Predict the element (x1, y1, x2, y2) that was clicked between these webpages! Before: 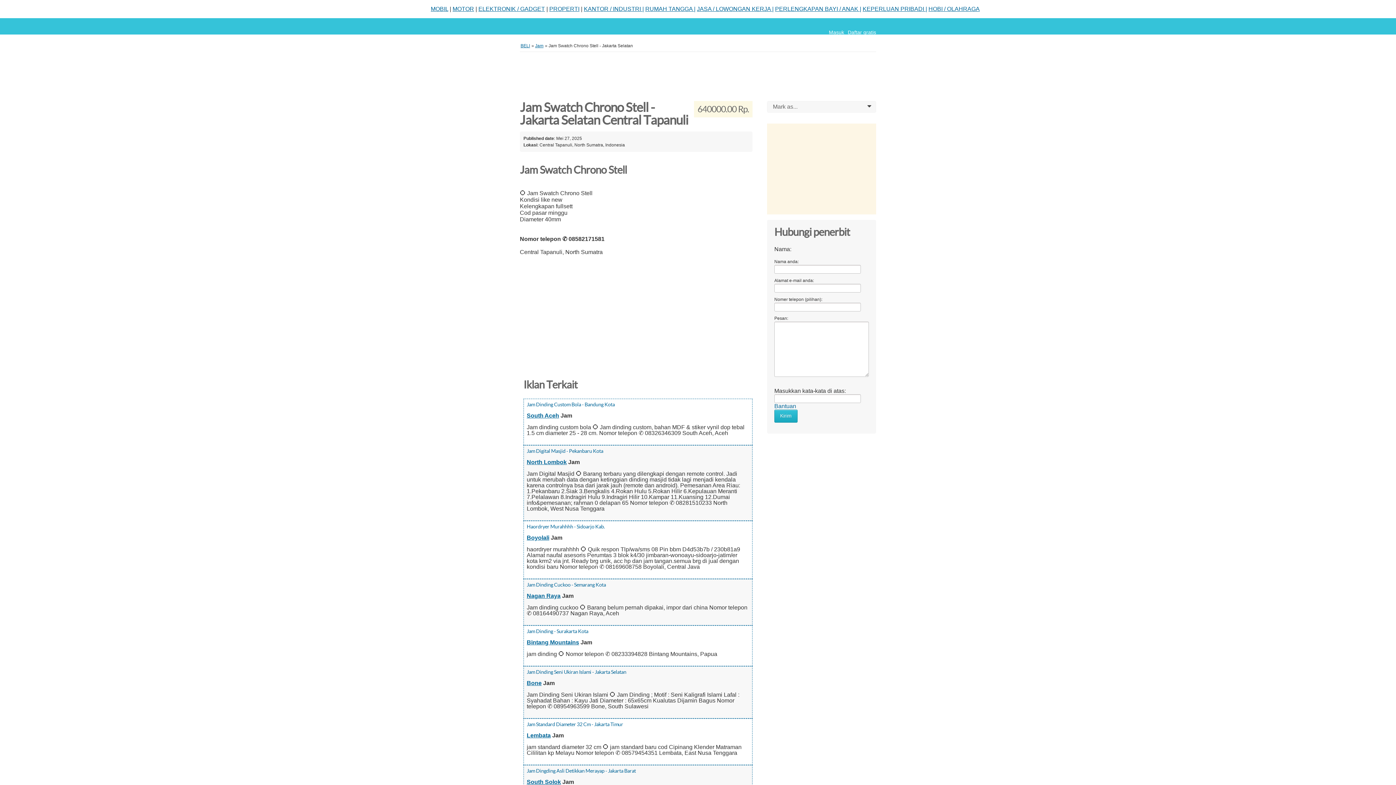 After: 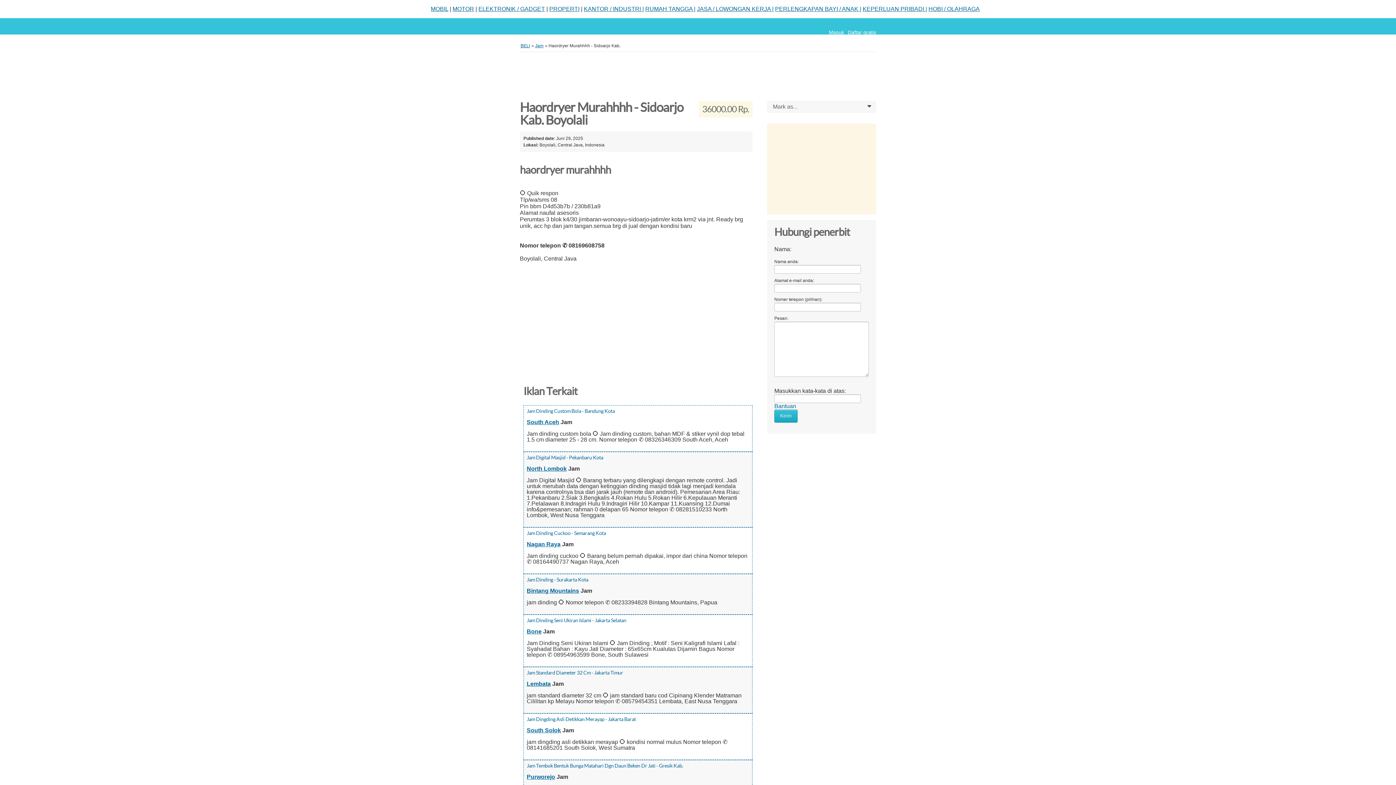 Action: label: Haordryer Murahhhh - Sidoarjo Kab. bbox: (526, 524, 604, 529)